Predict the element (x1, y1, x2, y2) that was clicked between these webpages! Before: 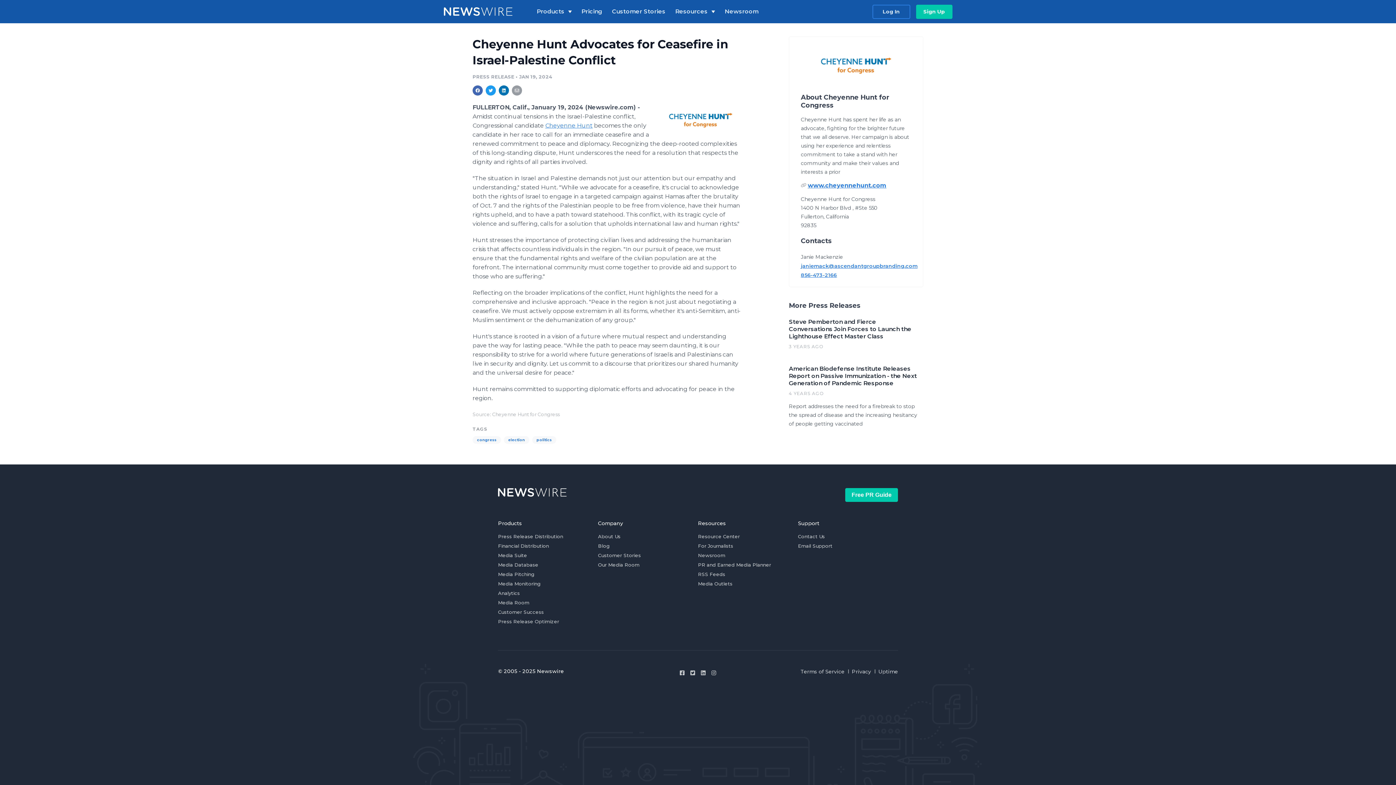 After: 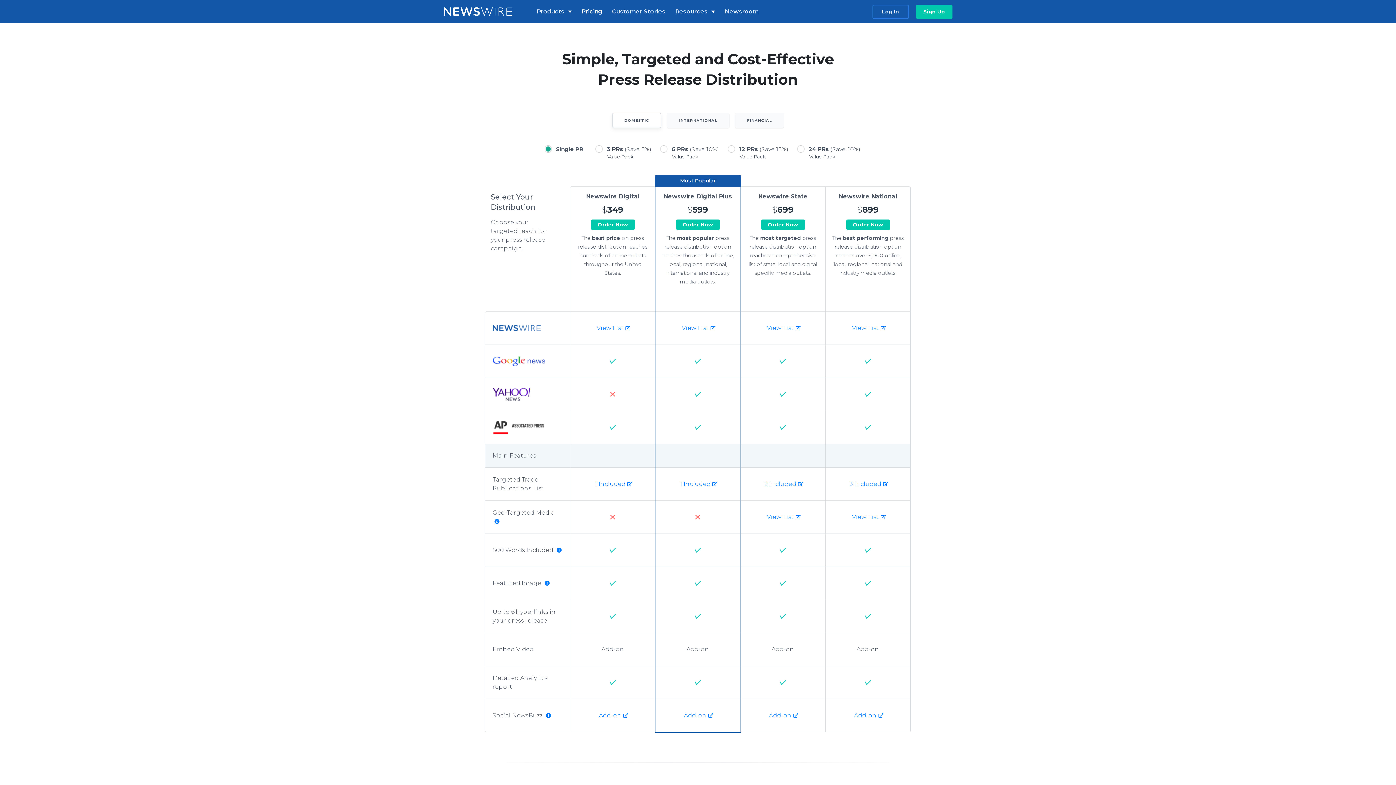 Action: bbox: (916, 4, 952, 18) label: Sign Up